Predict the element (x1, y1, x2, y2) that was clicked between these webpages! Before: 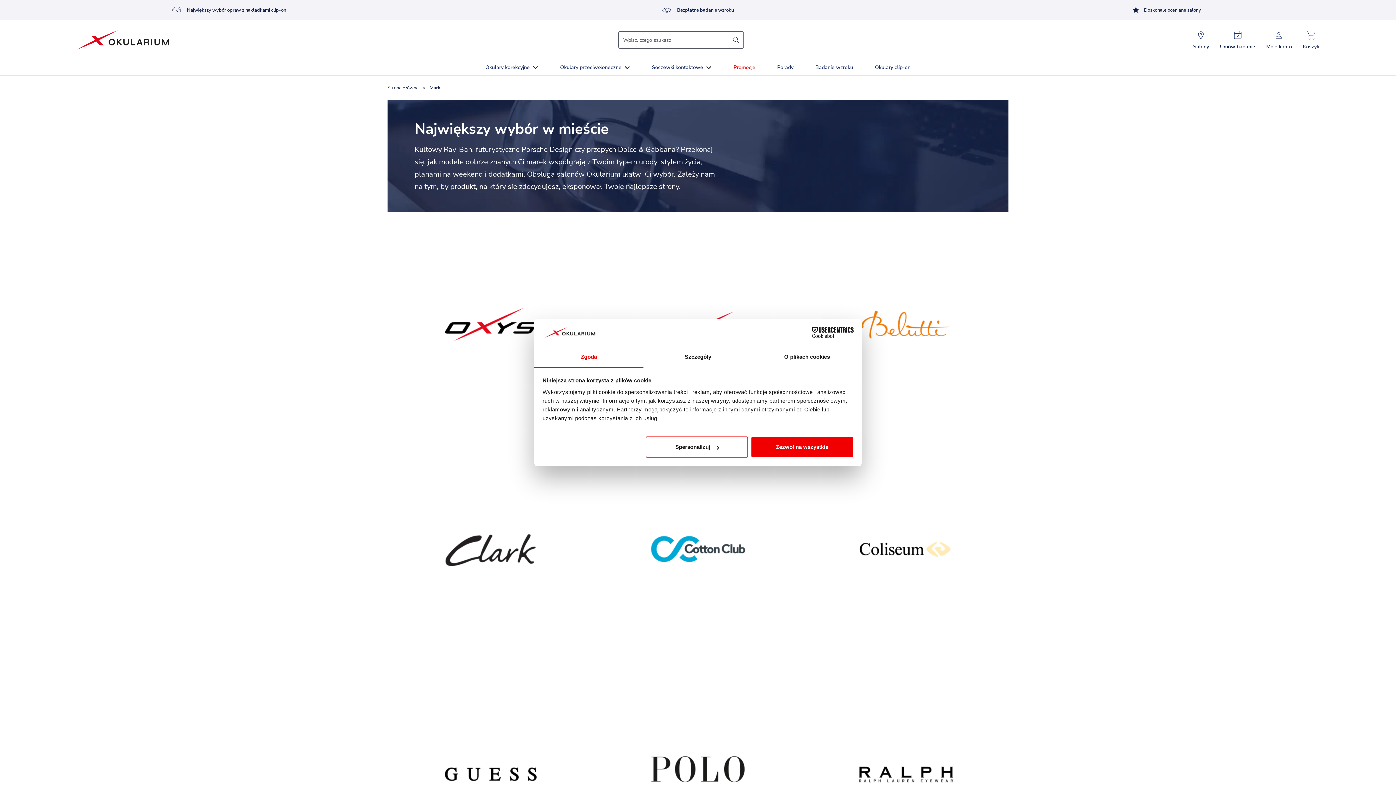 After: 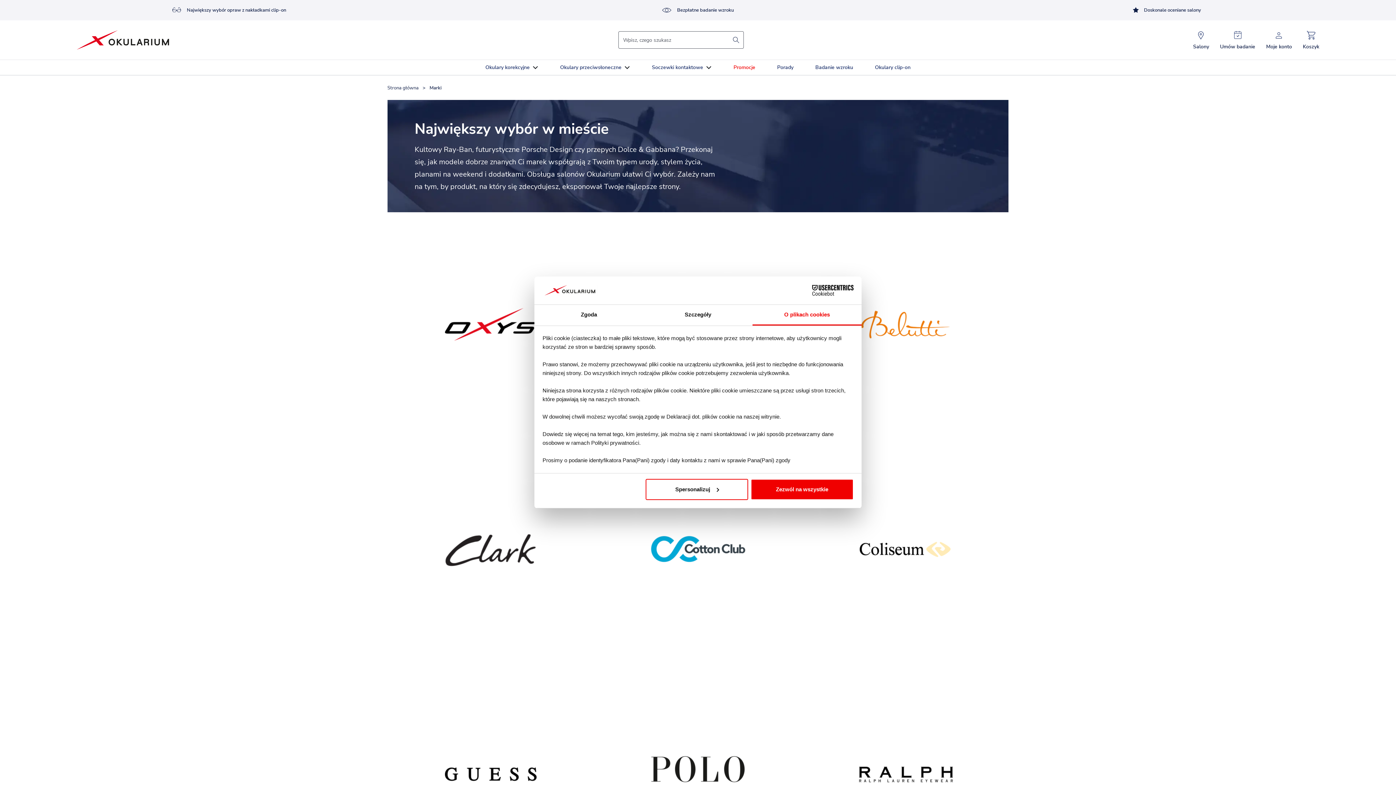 Action: label: O plikach cookies bbox: (752, 347, 861, 367)